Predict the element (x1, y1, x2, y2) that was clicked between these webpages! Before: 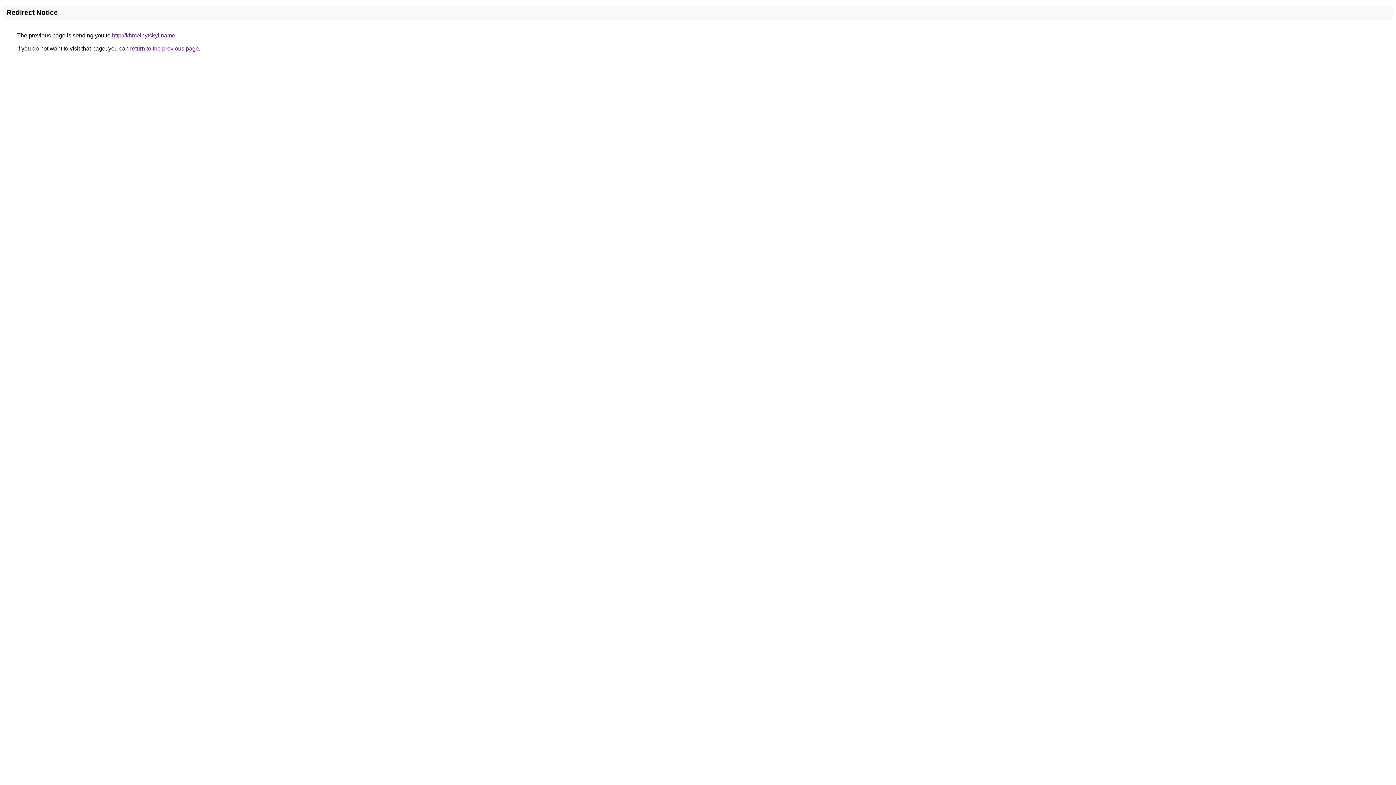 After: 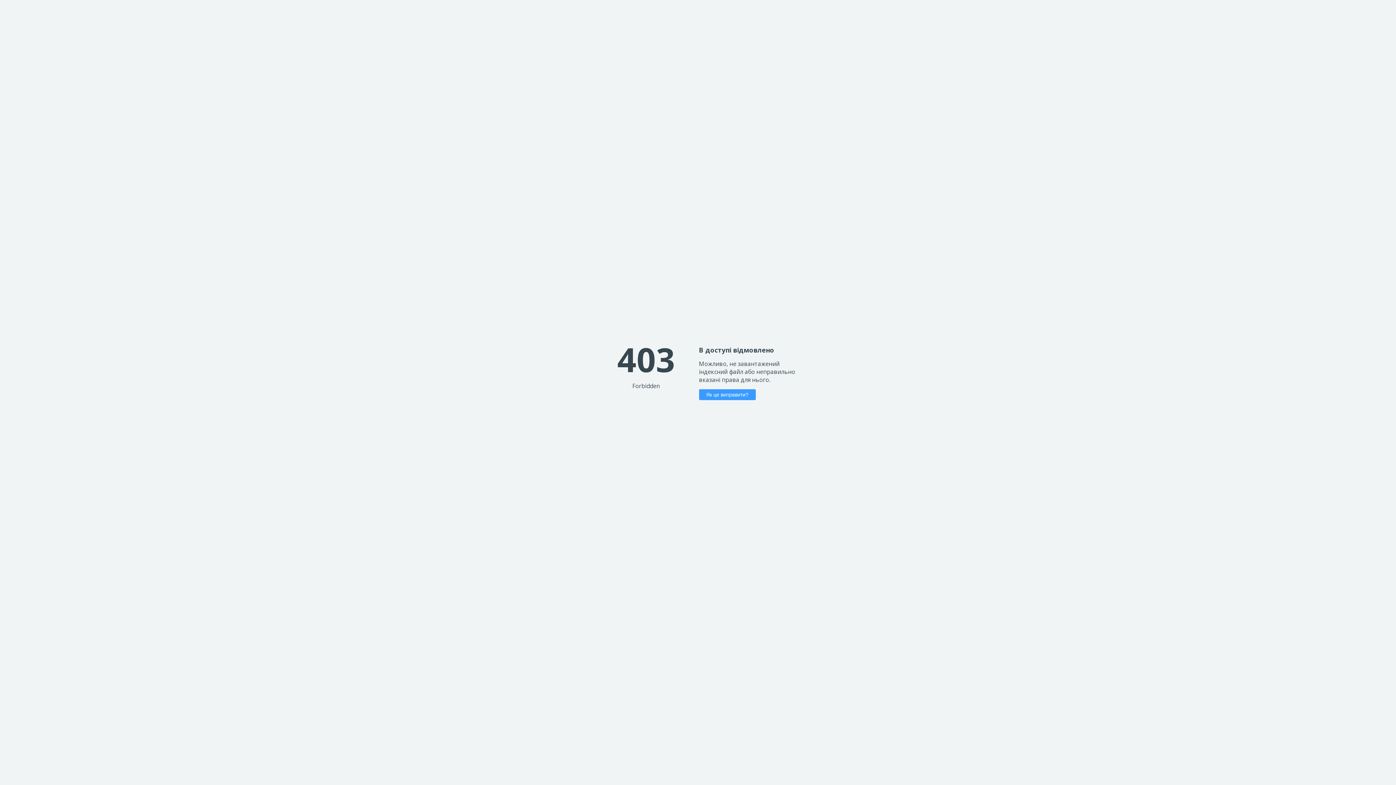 Action: label: http://khmelnytskyi.name bbox: (112, 32, 175, 38)